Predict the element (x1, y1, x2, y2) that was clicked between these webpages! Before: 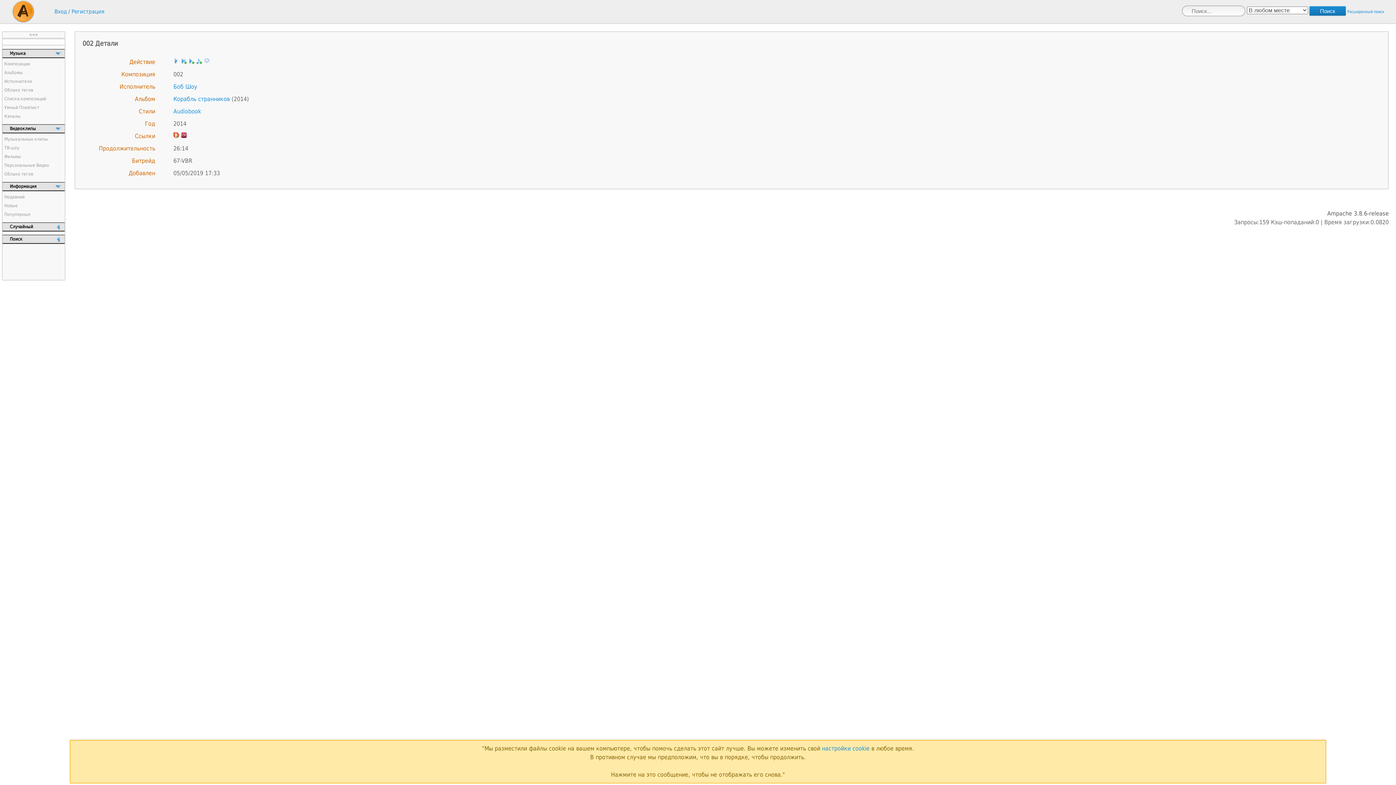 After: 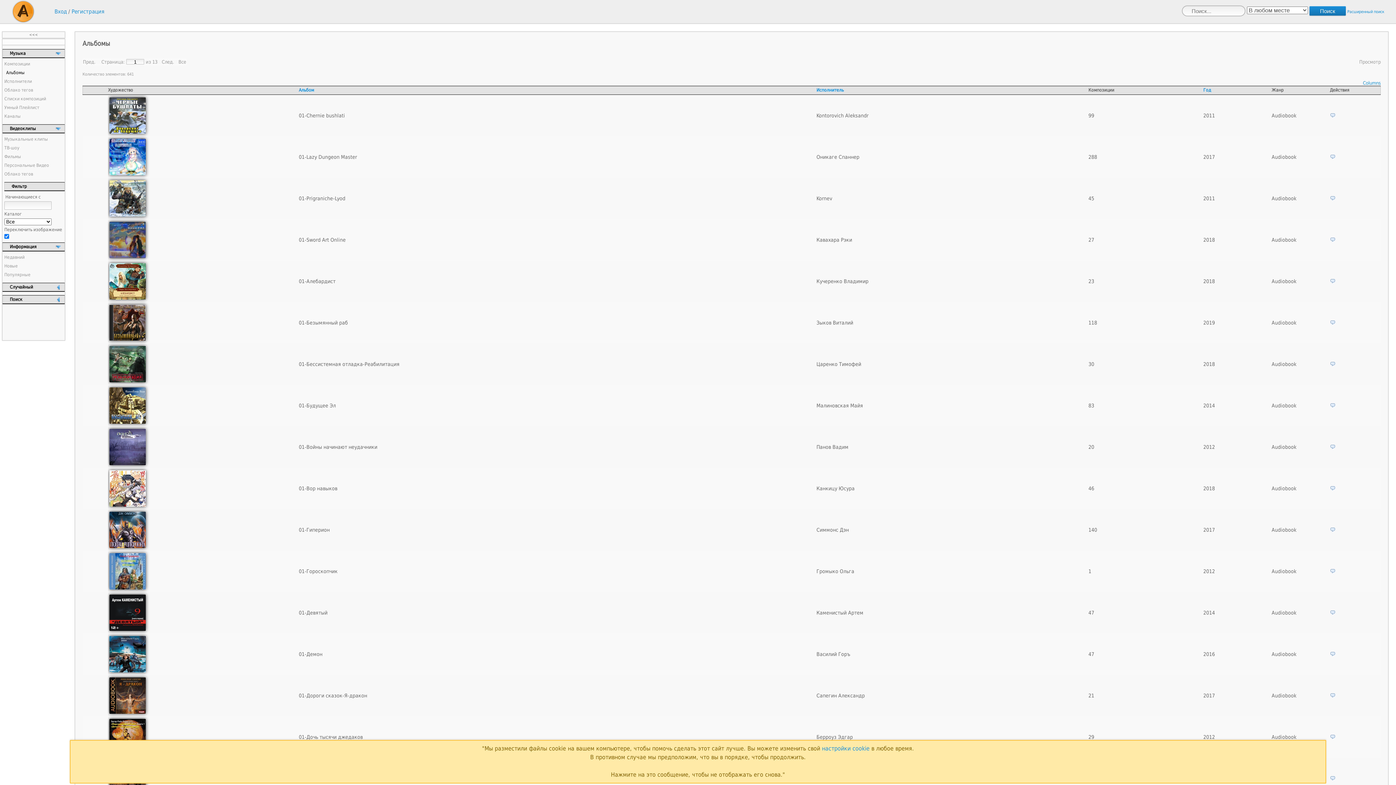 Action: bbox: (4, 68, 66, 77) label: Альбомы